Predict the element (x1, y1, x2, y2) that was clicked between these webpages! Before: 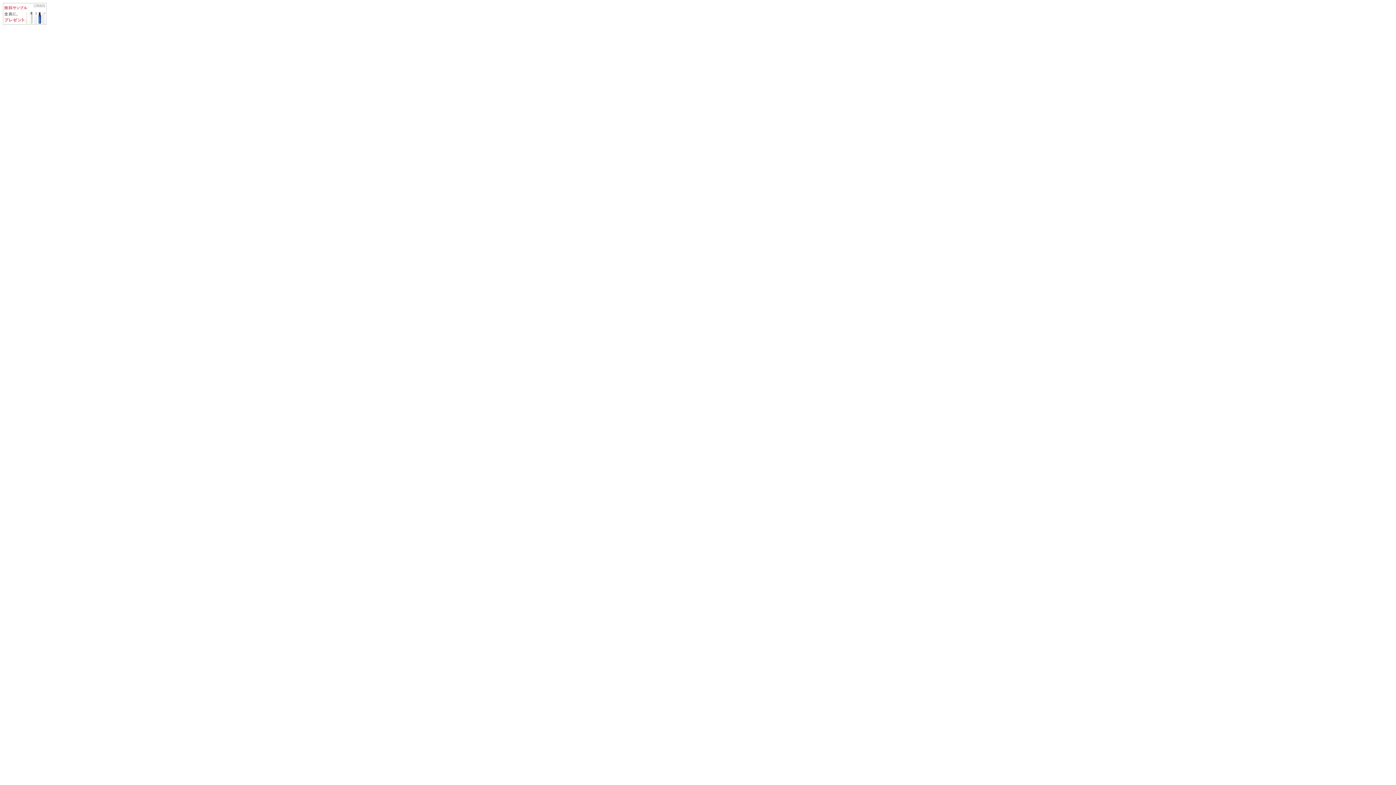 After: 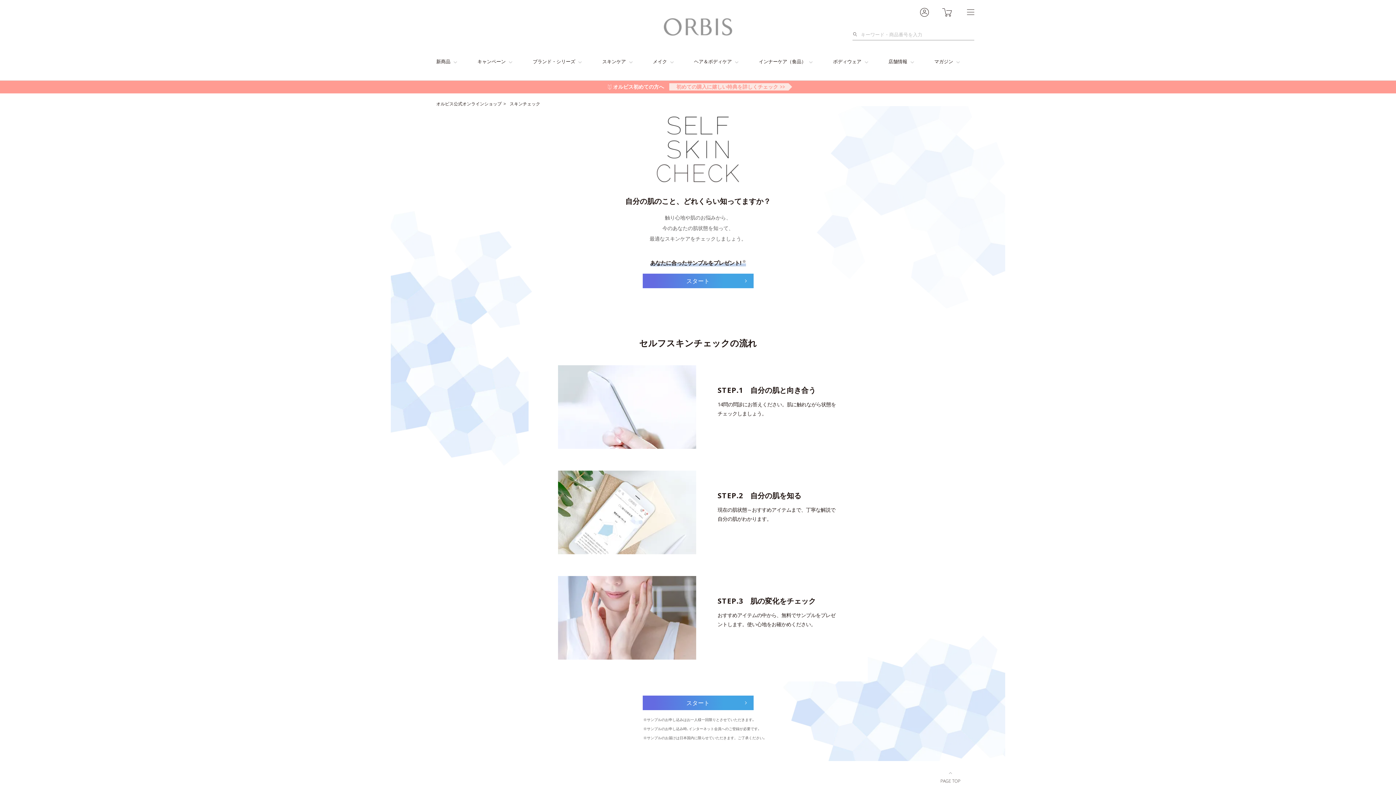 Action: bbox: (2, 19, 46, 25)